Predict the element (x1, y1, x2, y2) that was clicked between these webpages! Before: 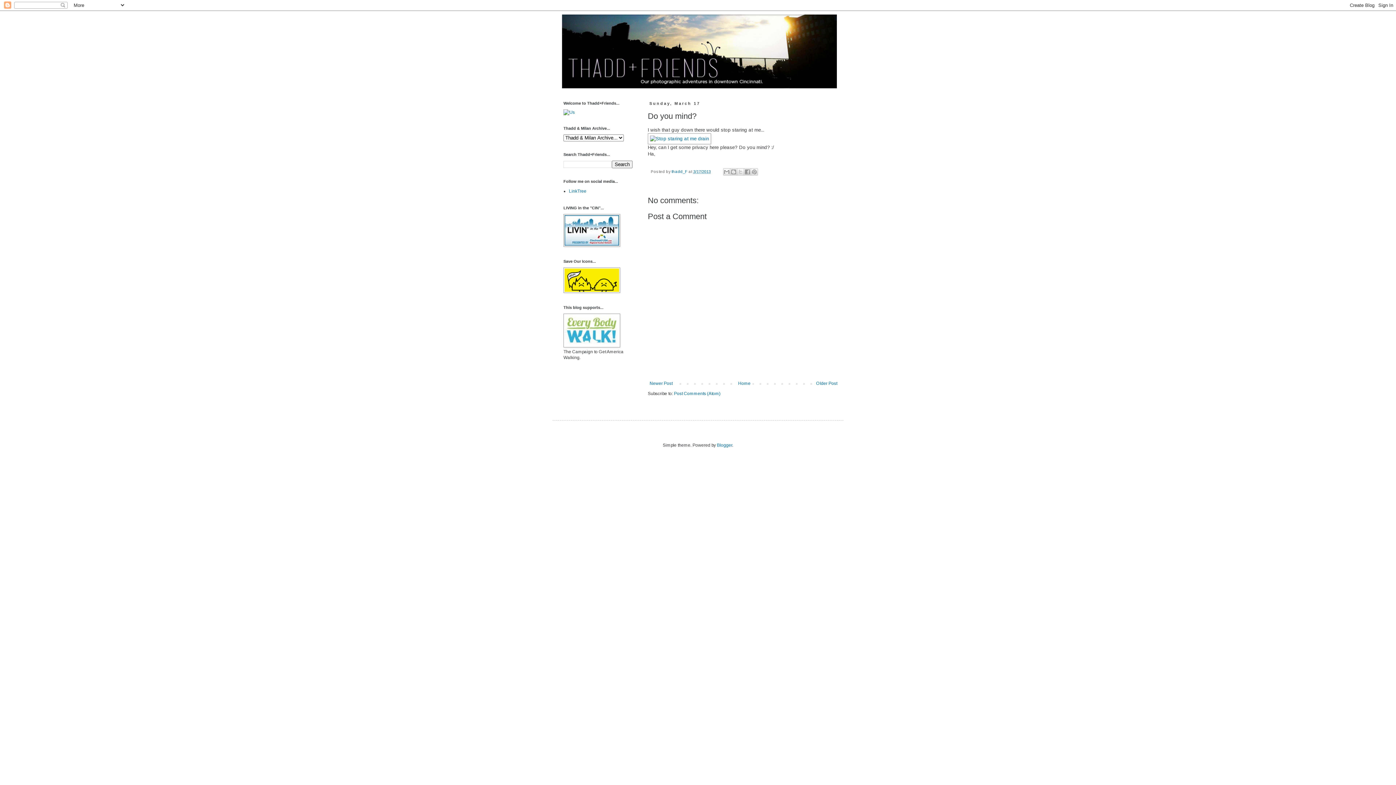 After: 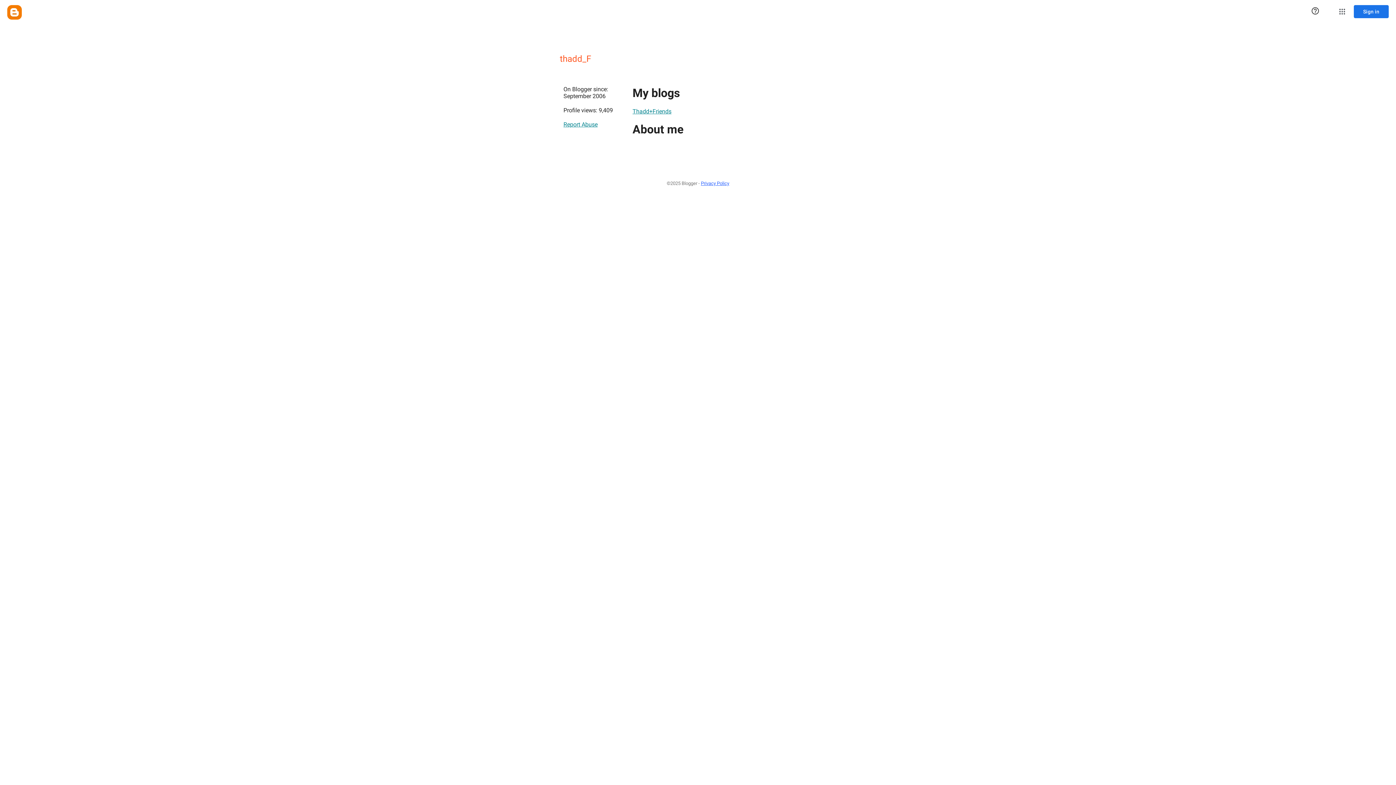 Action: label: thadd_F  bbox: (671, 169, 688, 173)